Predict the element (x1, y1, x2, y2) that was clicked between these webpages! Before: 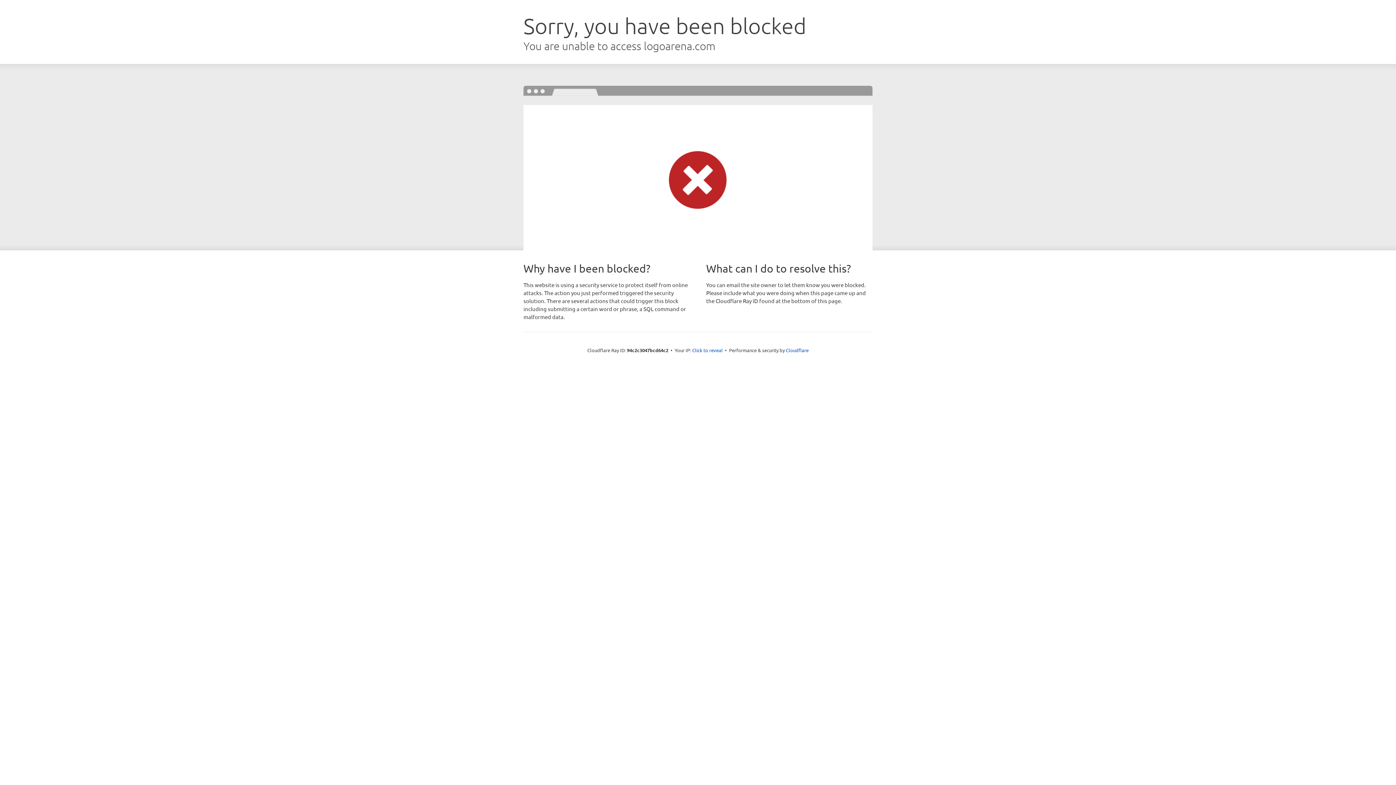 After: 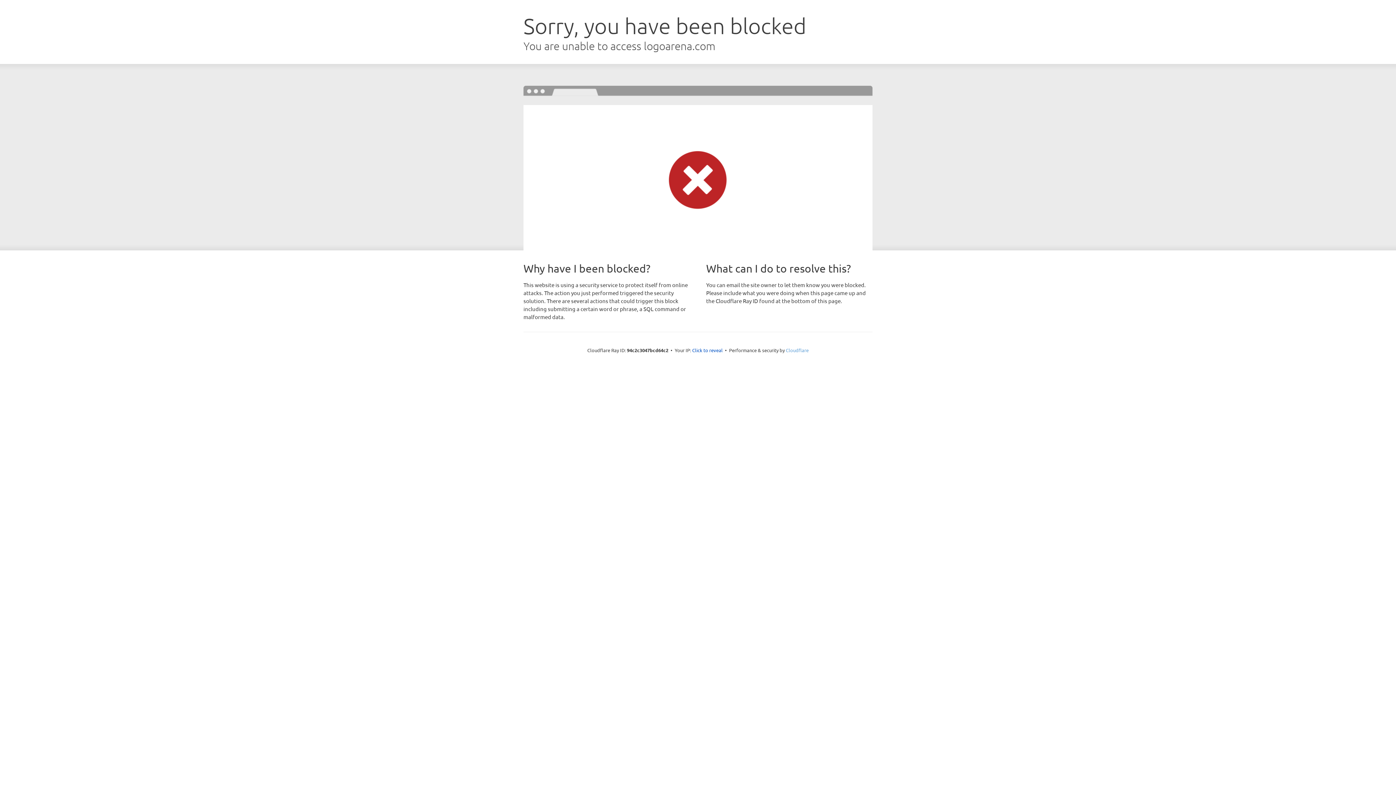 Action: bbox: (786, 347, 808, 353) label: Cloudflare